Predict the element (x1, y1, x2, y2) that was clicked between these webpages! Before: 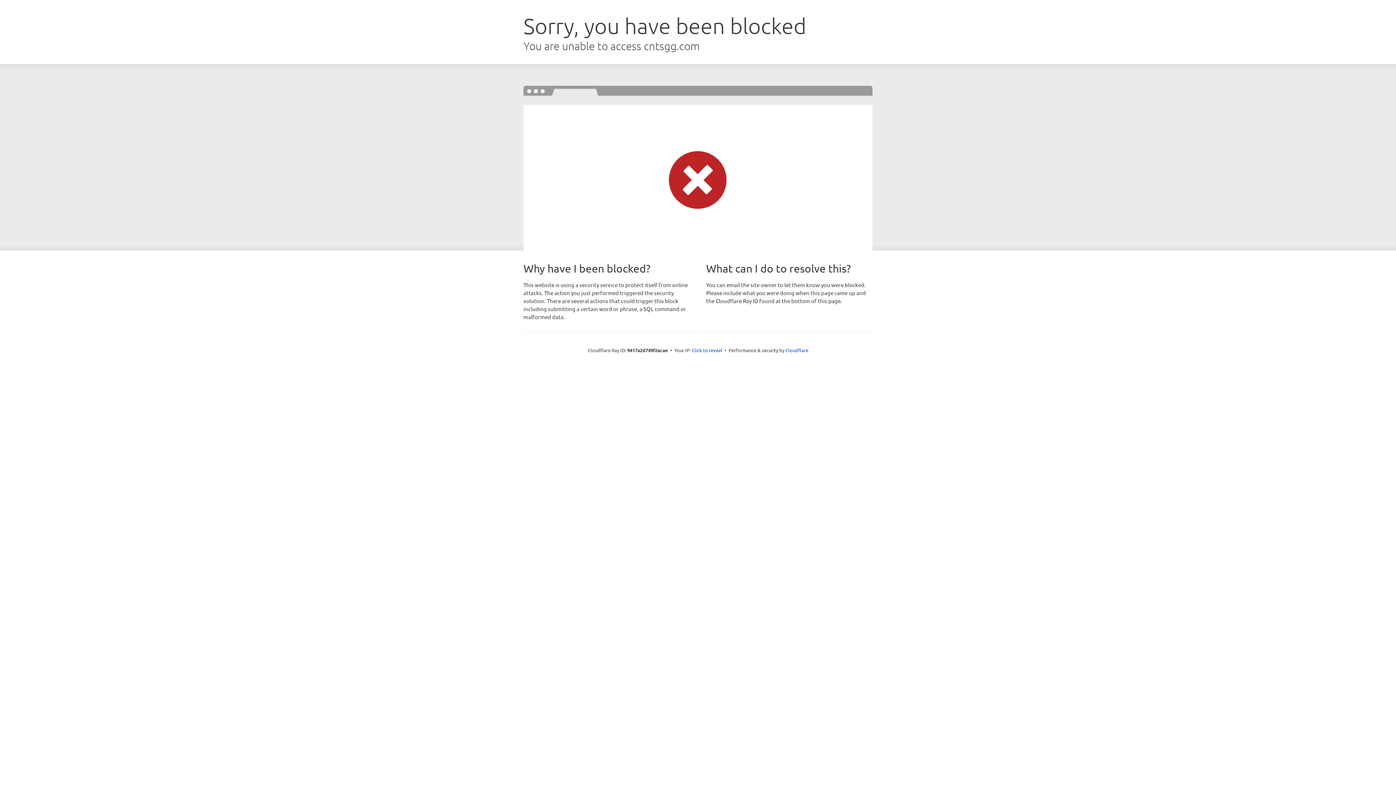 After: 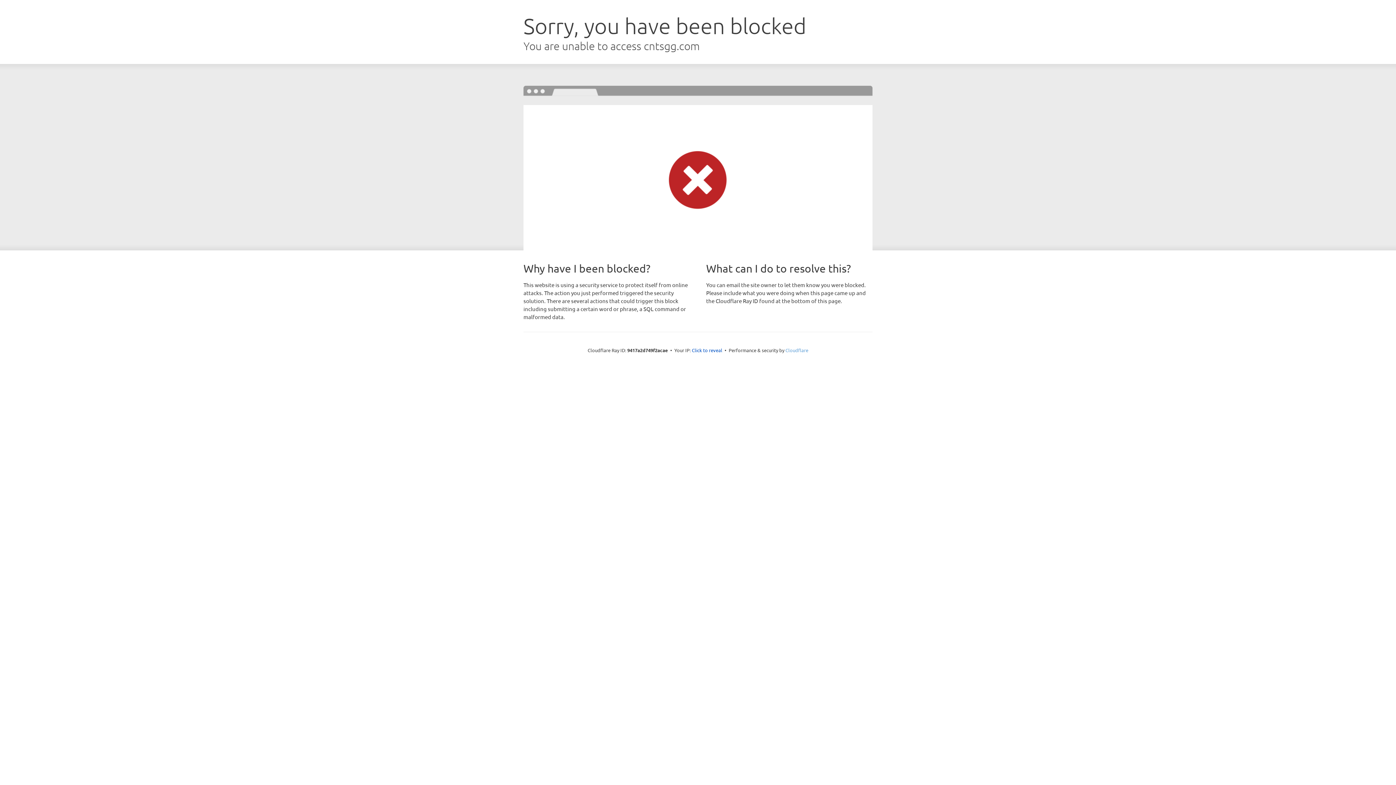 Action: label: Cloudflare bbox: (785, 347, 808, 353)